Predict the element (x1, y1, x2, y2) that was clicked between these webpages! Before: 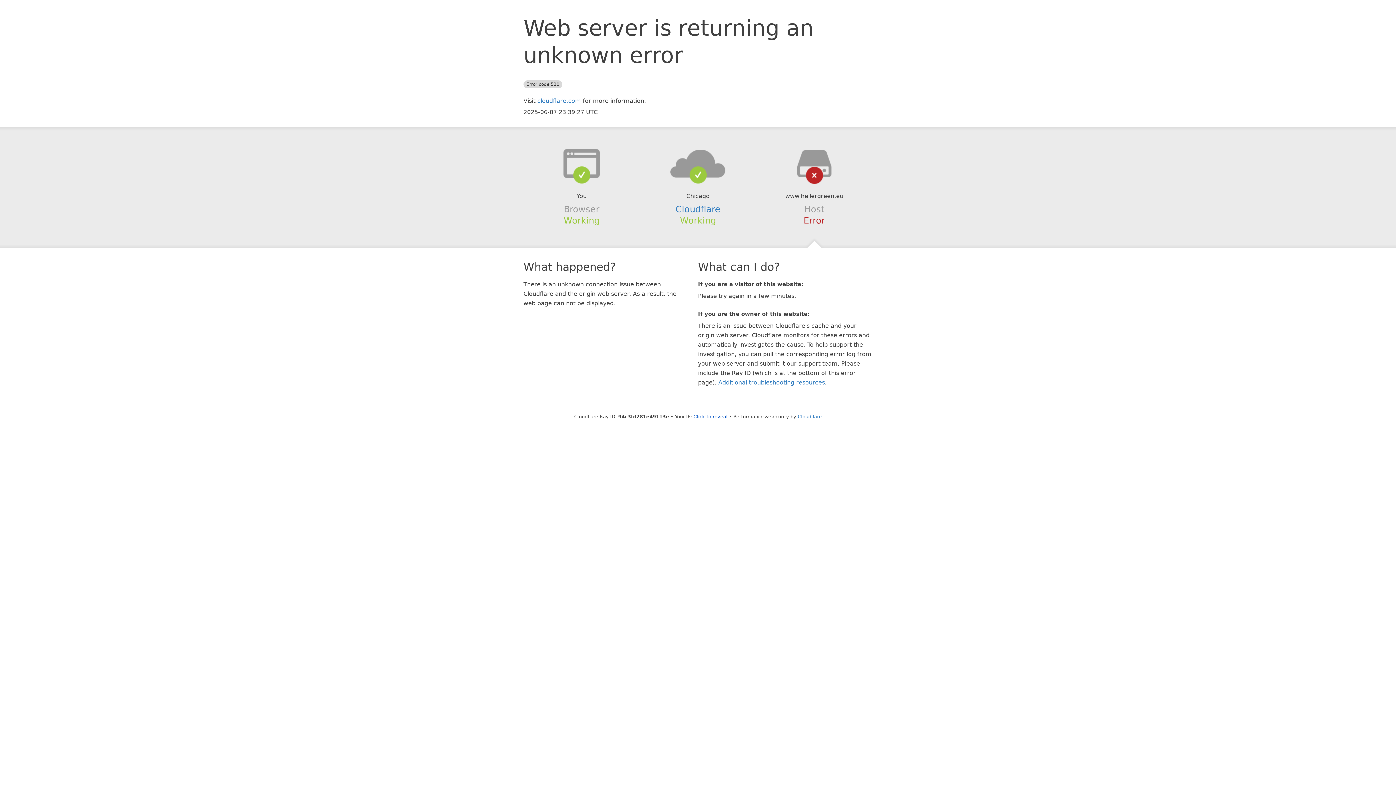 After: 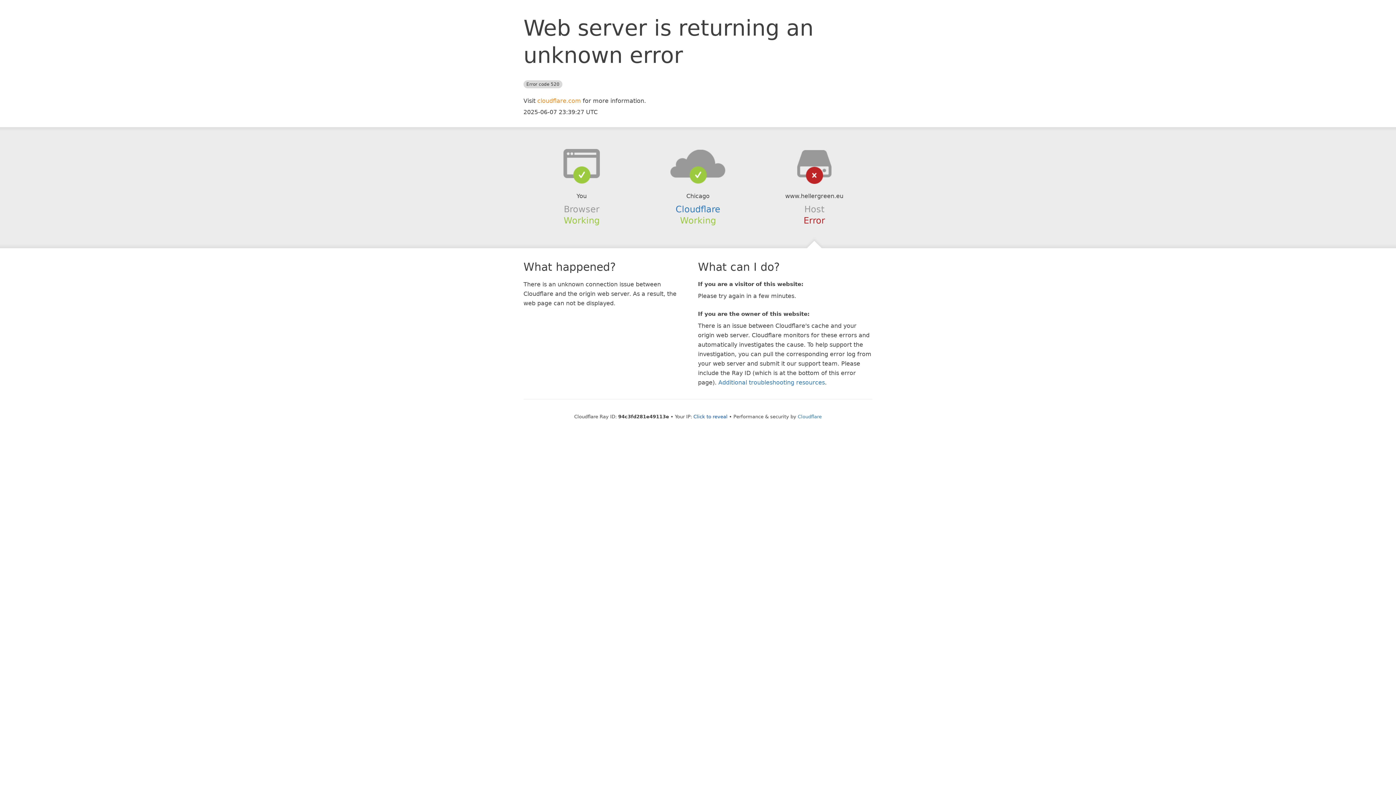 Action: bbox: (537, 97, 581, 104) label: cloudflare.com